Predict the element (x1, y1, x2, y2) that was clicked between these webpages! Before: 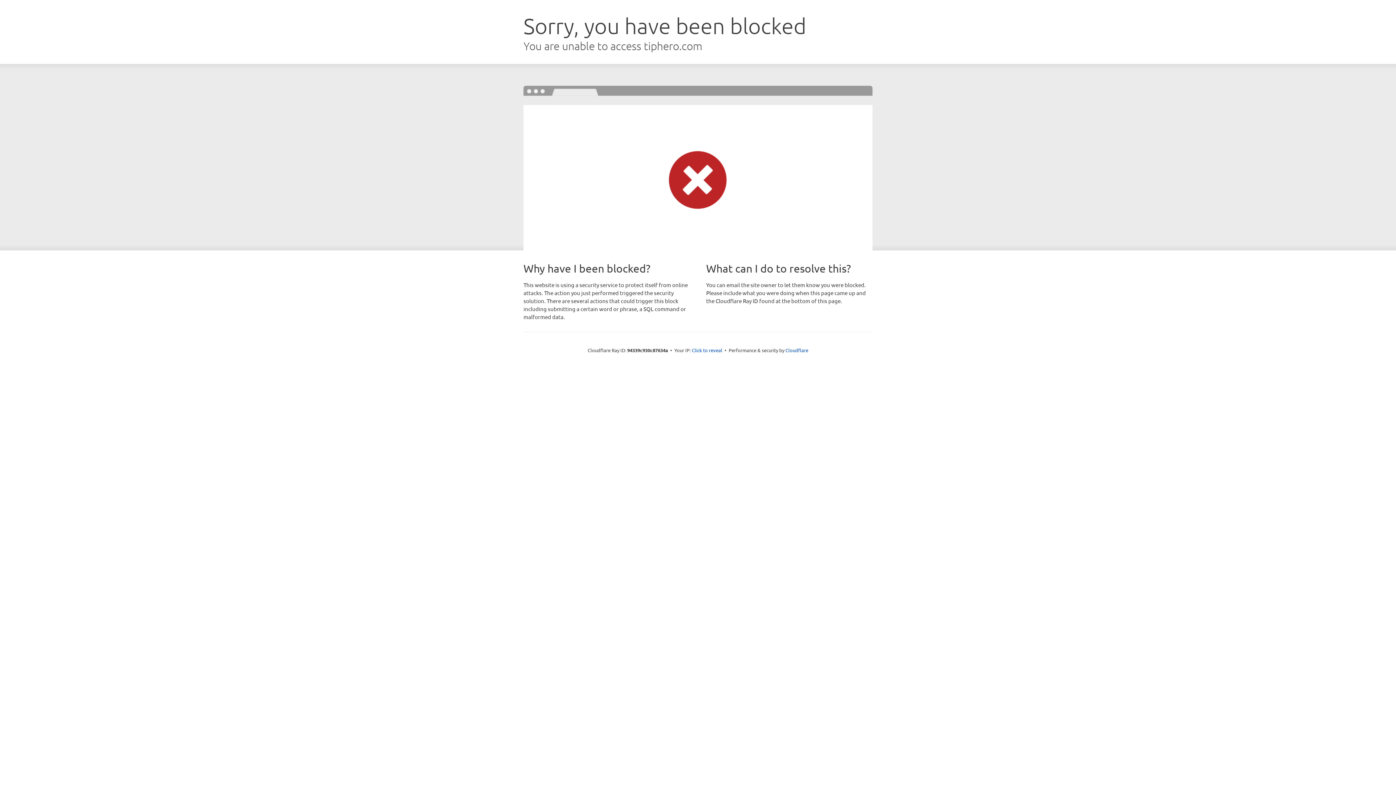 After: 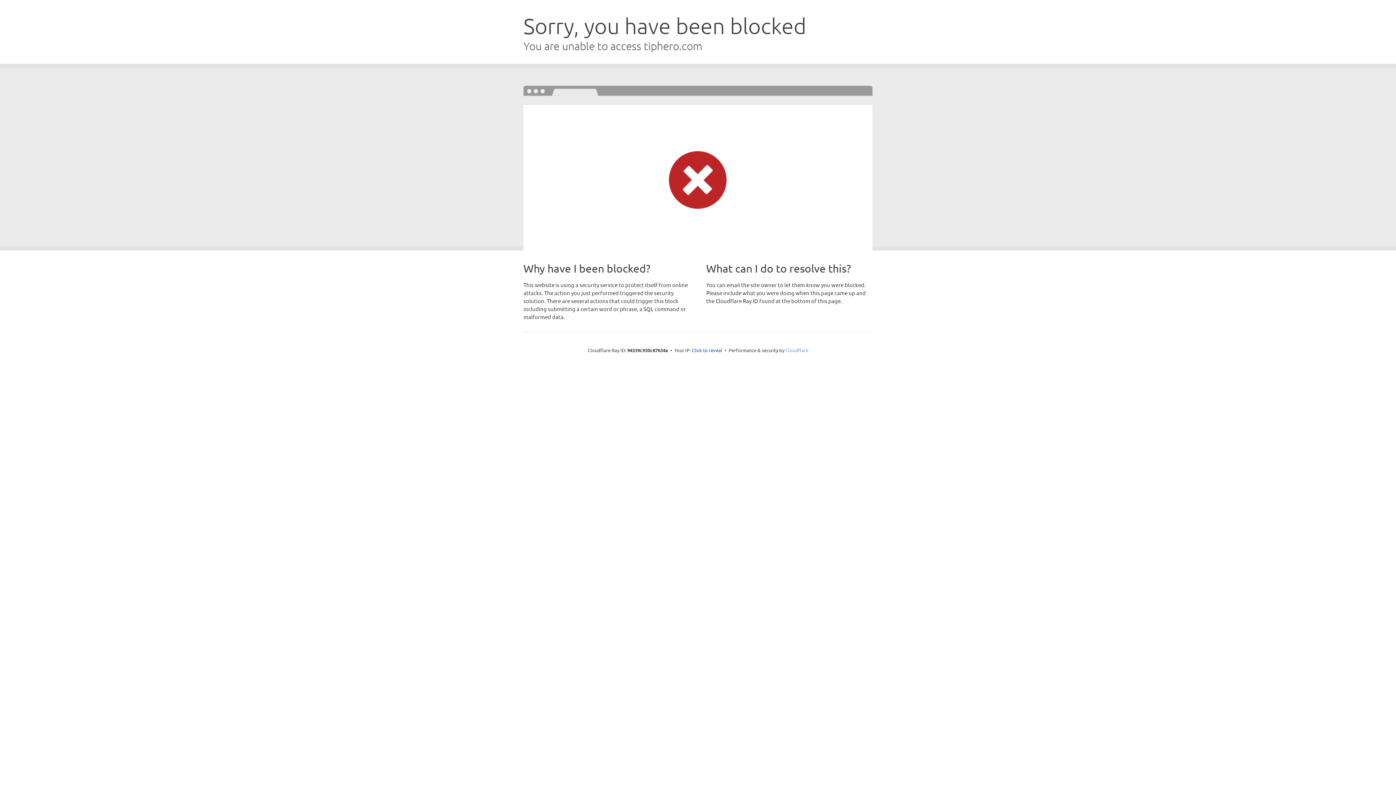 Action: bbox: (785, 347, 808, 353) label: Cloudflare